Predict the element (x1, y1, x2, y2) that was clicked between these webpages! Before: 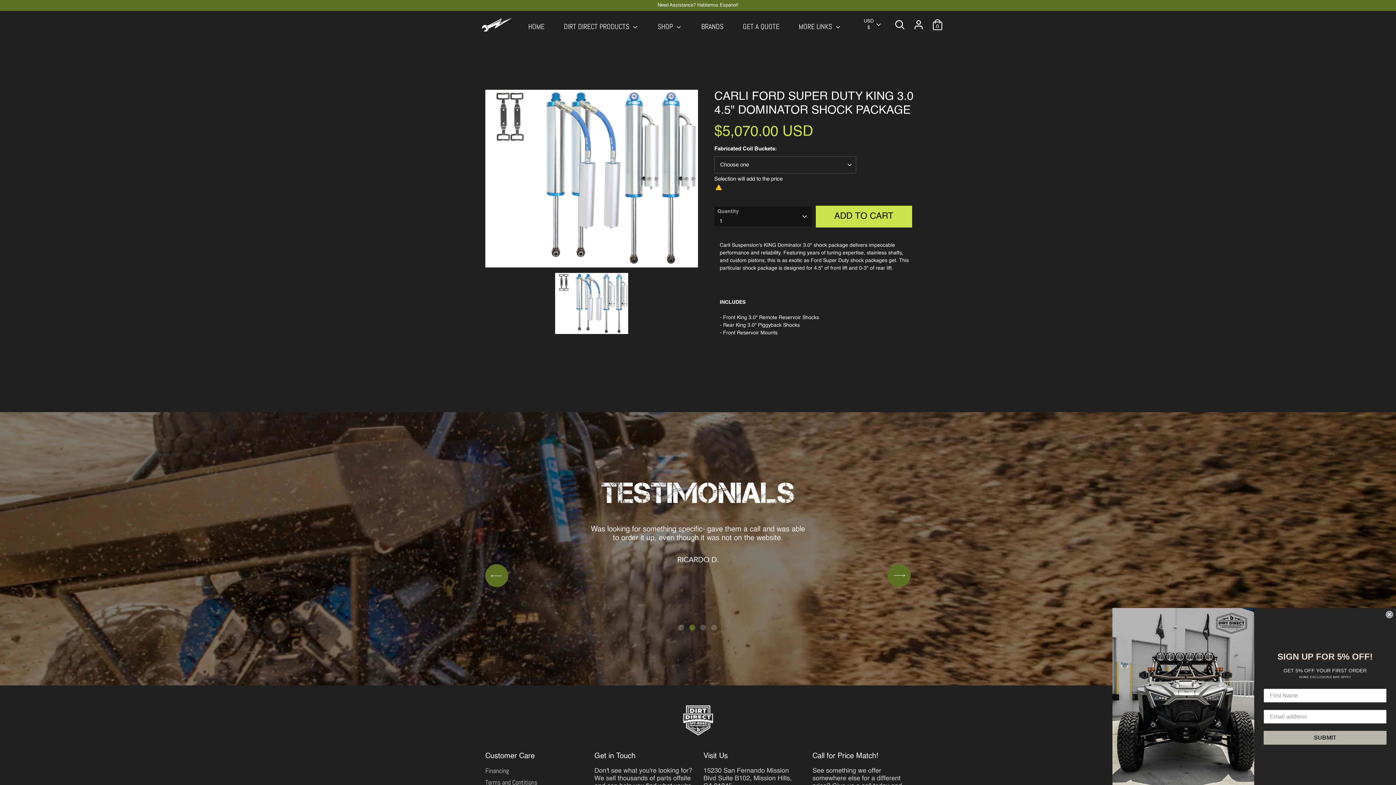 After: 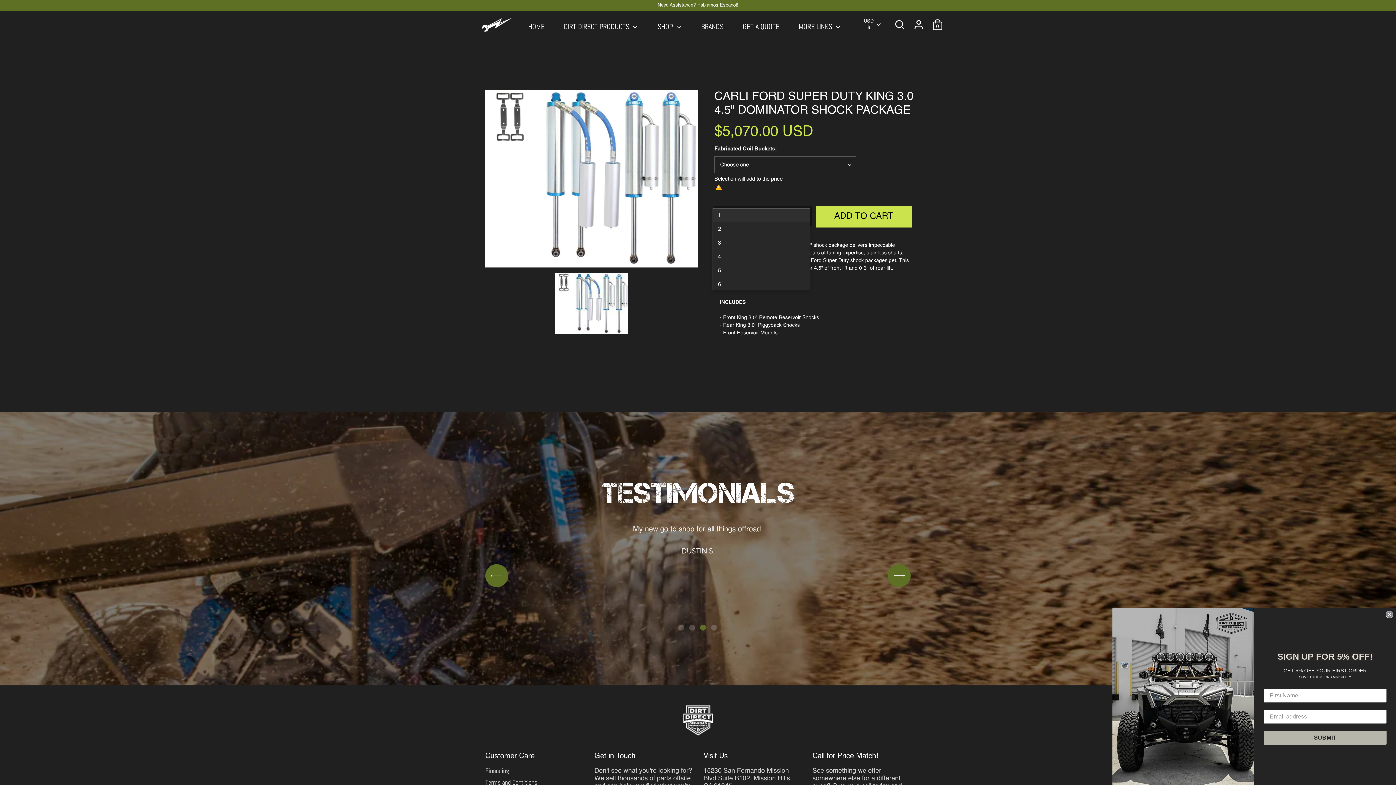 Action: label: 1 bbox: (714, 206, 811, 226)